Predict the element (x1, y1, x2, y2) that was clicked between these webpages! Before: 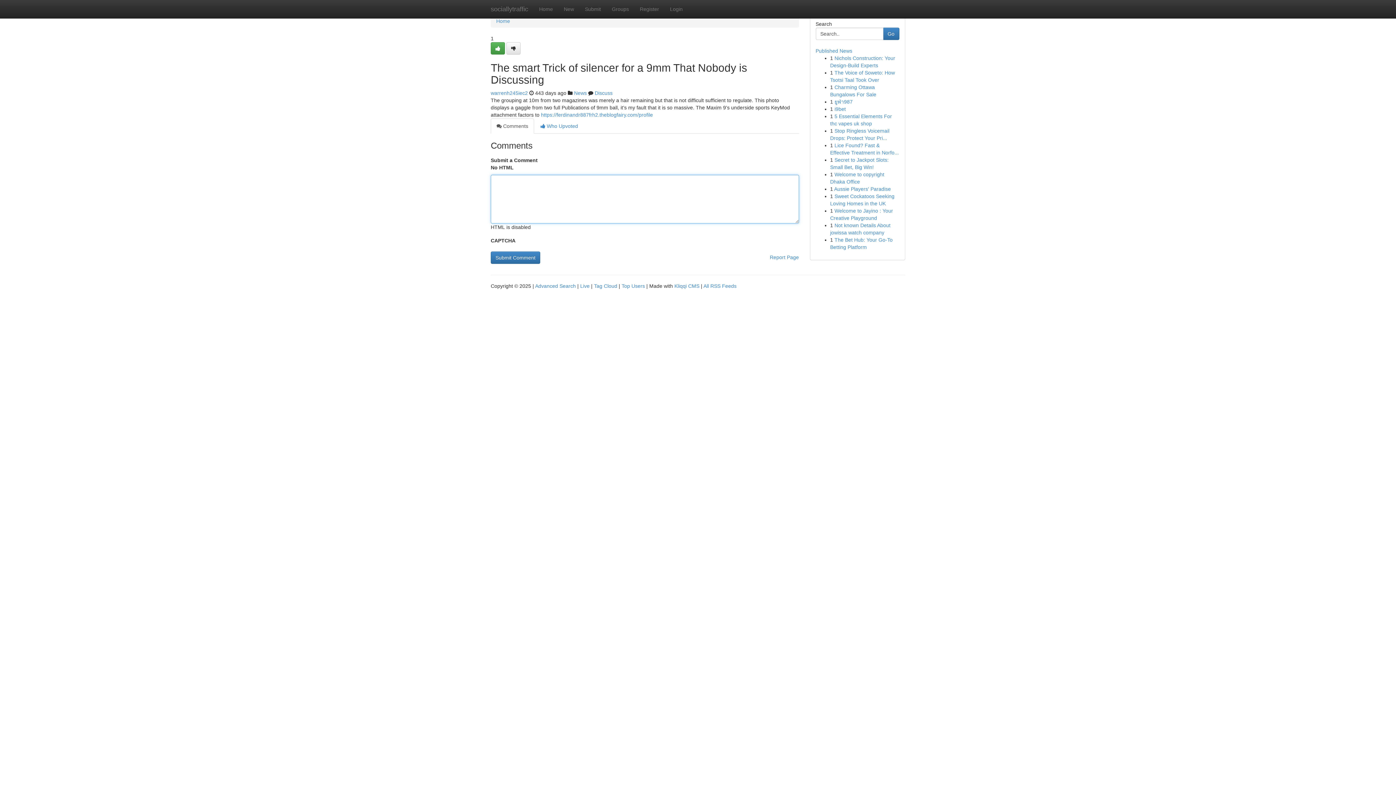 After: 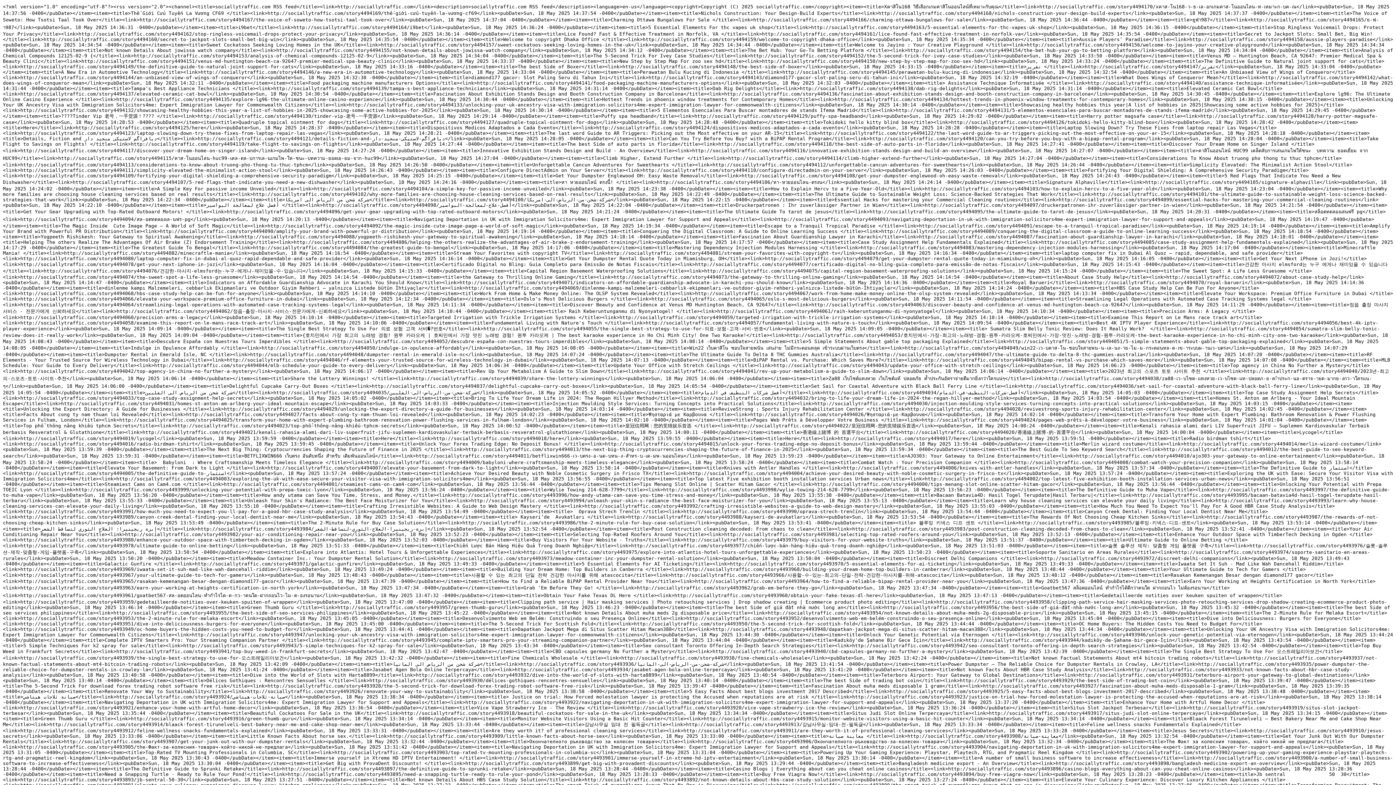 Action: label: All RSS Feeds bbox: (703, 283, 736, 289)